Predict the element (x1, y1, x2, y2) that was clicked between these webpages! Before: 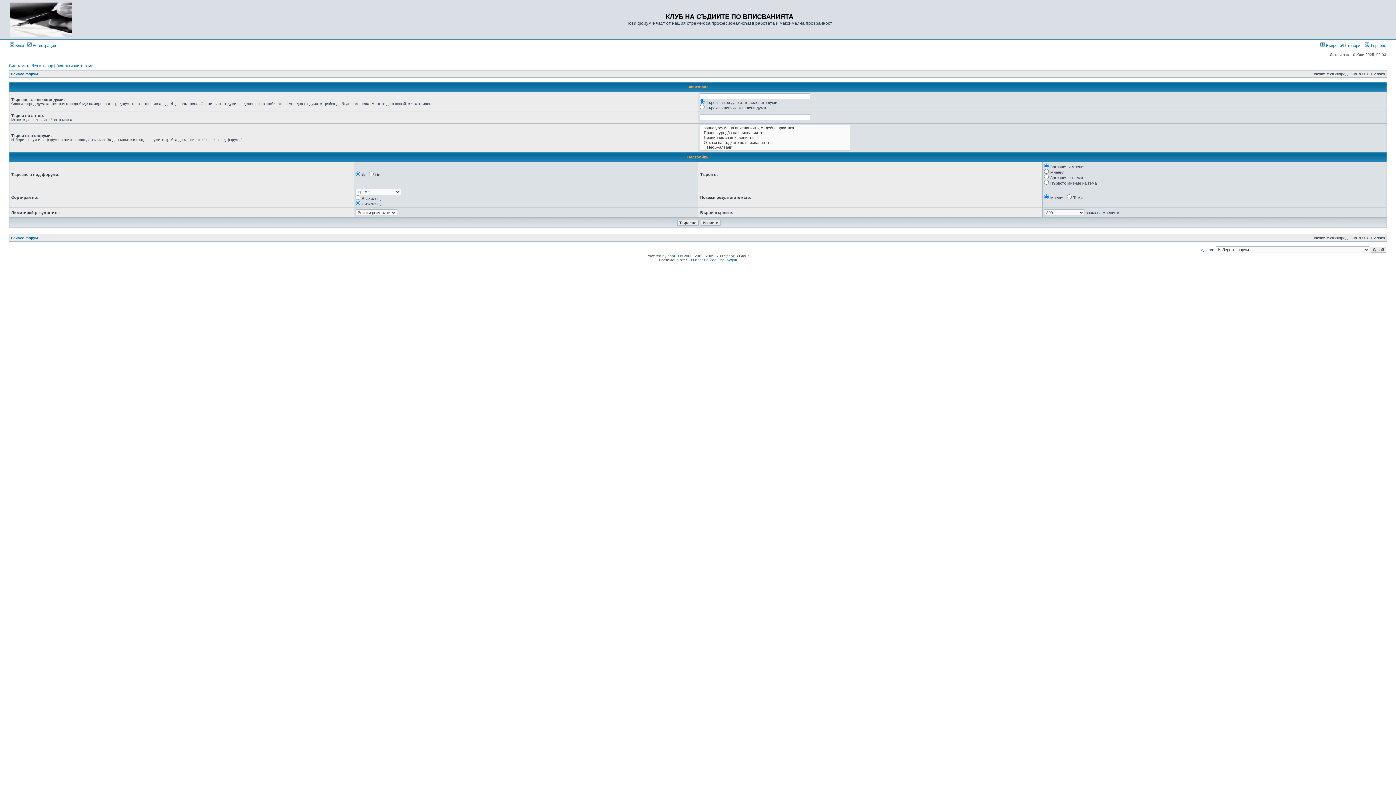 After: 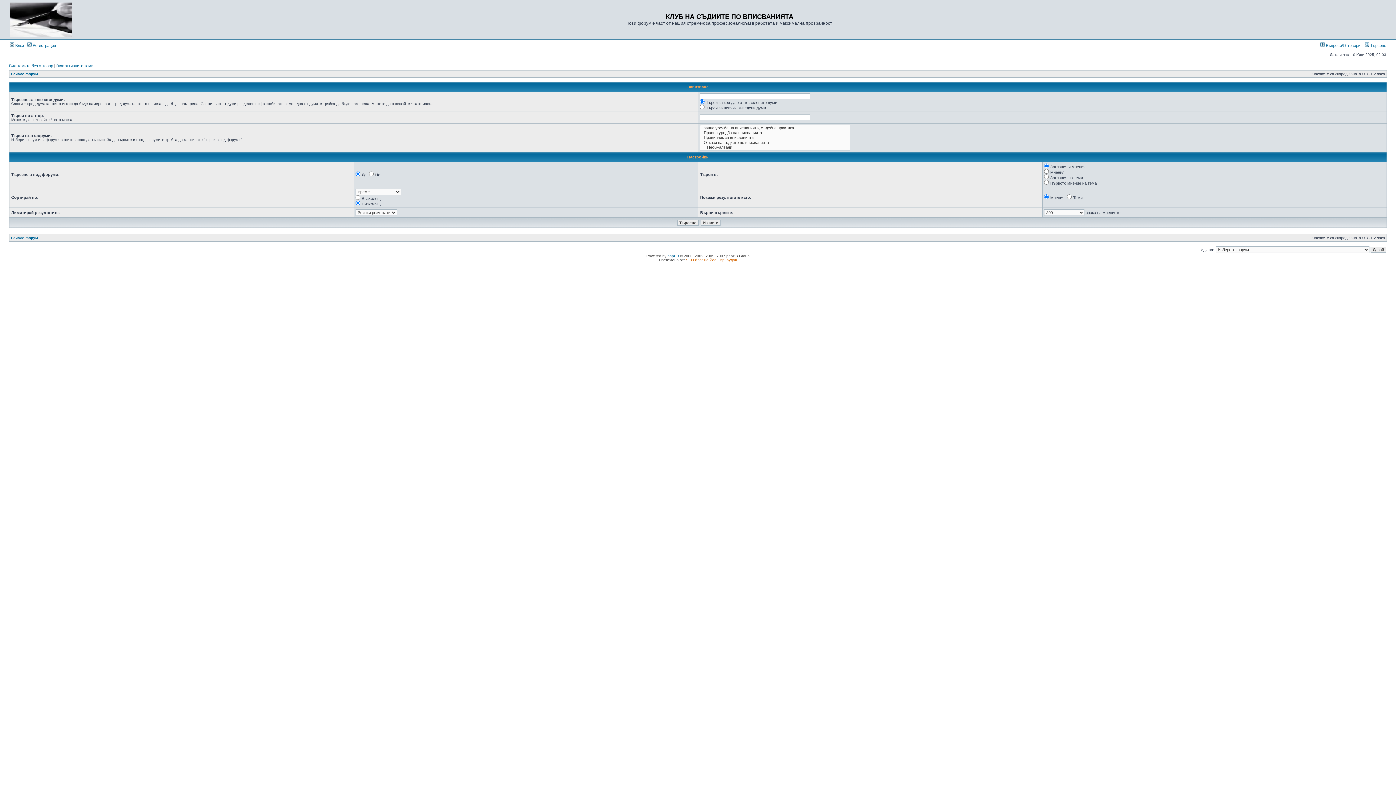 Action: label: SEO блог на Йоан Арнаудов bbox: (686, 258, 737, 262)